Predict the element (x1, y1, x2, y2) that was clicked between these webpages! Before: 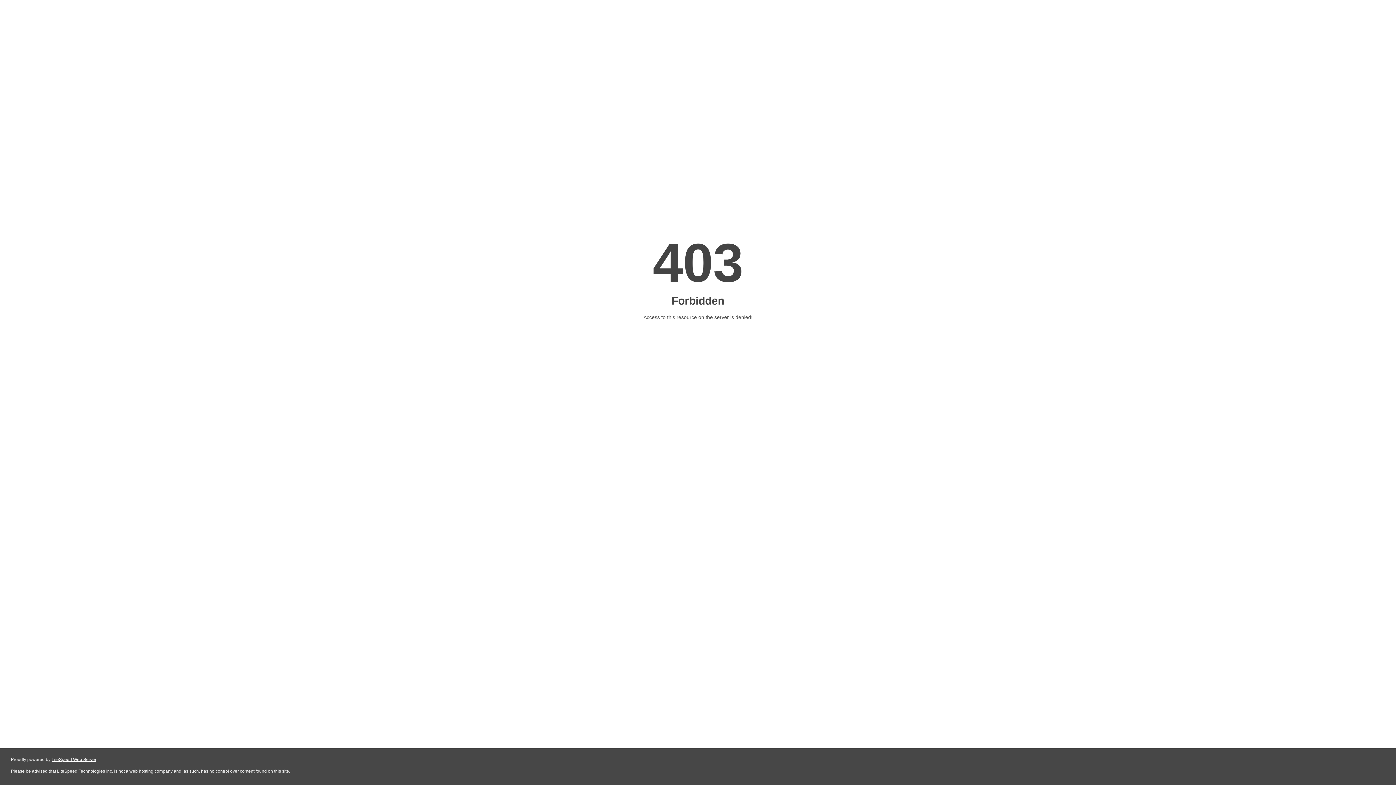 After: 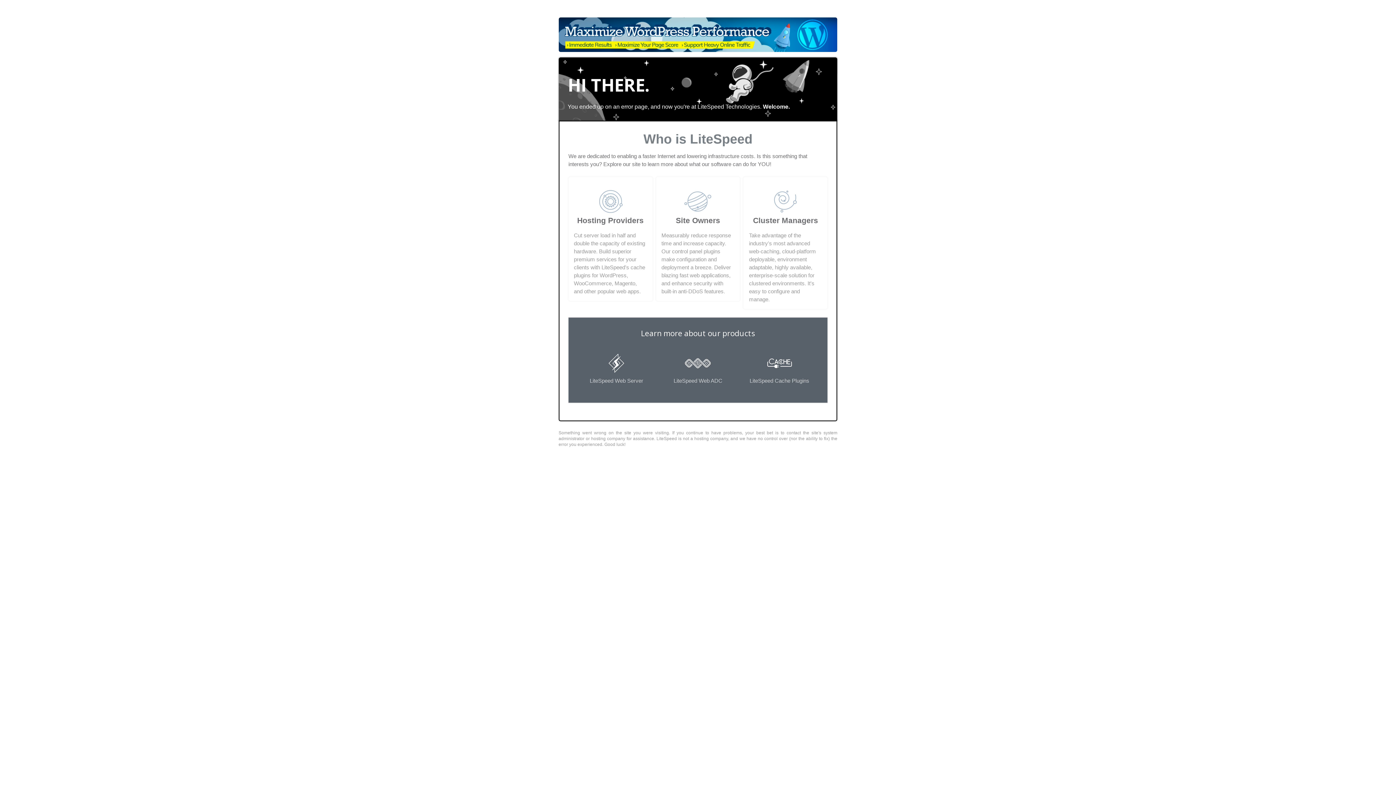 Action: bbox: (51, 757, 96, 762) label: LiteSpeed Web Server